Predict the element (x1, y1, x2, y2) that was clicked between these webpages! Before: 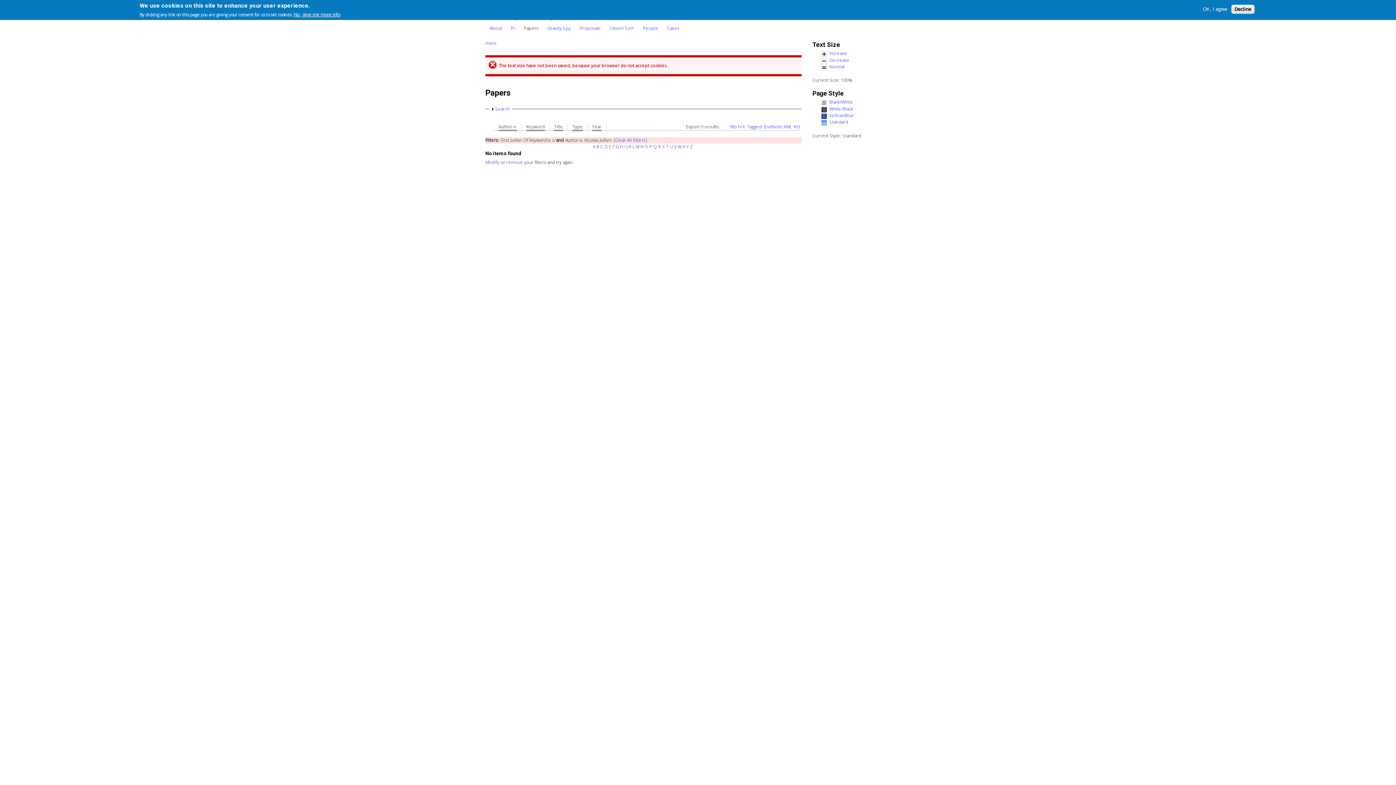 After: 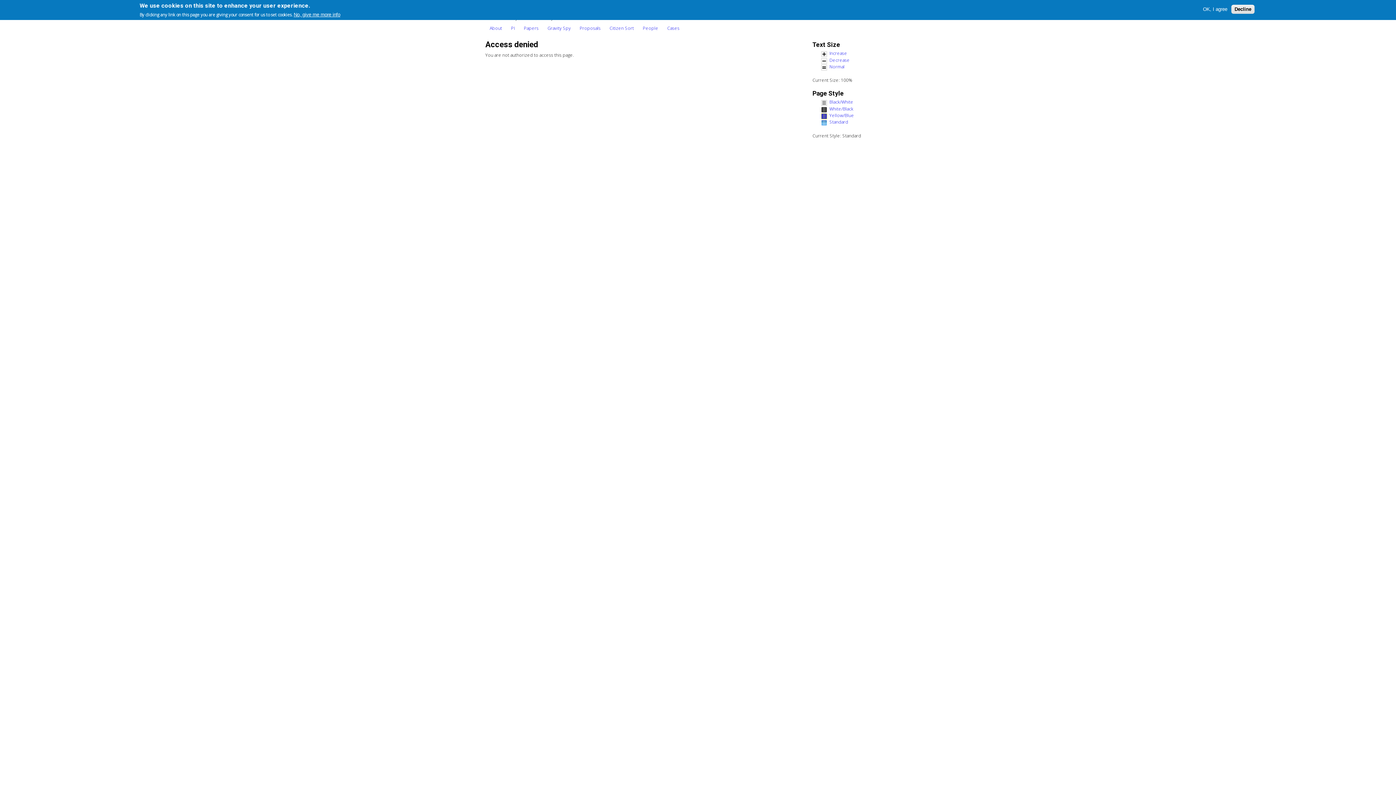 Action: bbox: (638, 21, 662, 34) label: People